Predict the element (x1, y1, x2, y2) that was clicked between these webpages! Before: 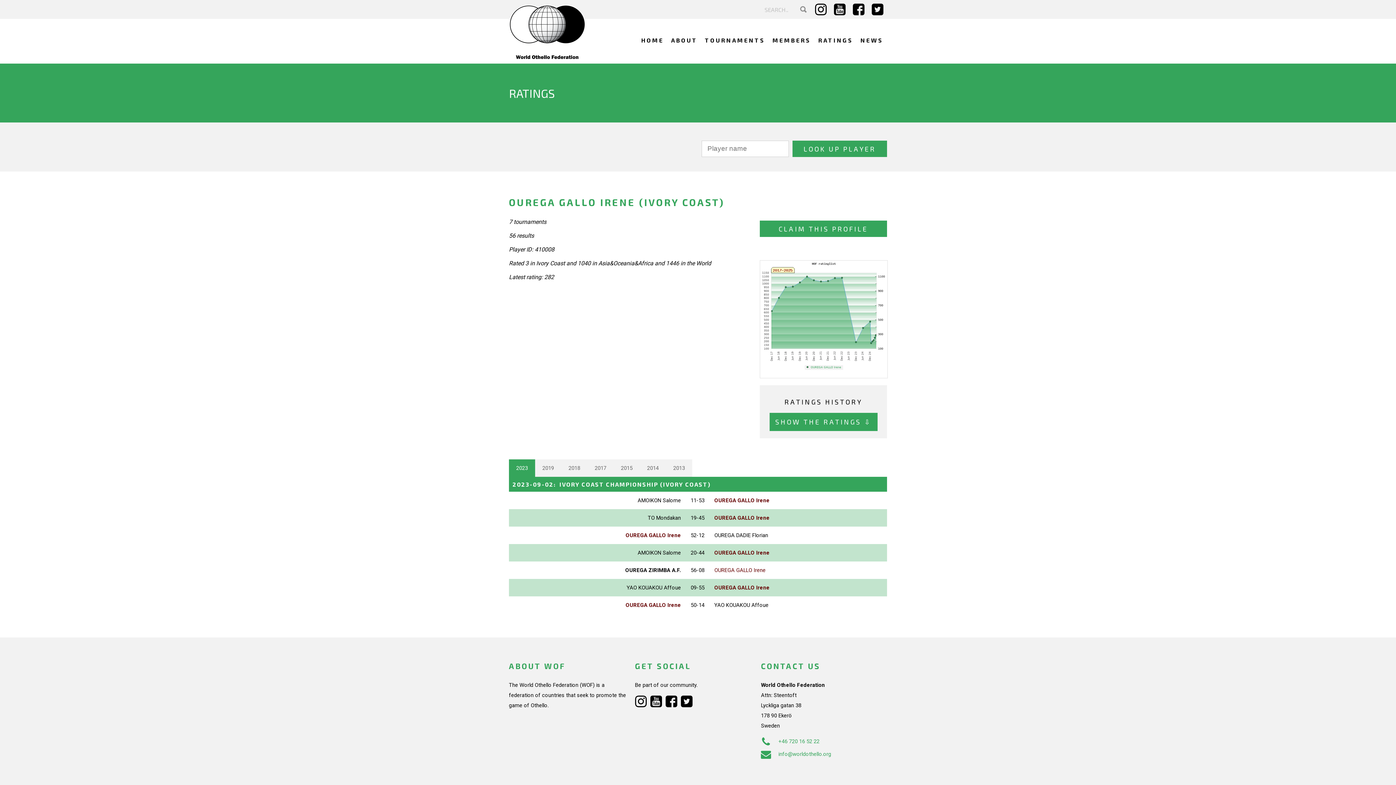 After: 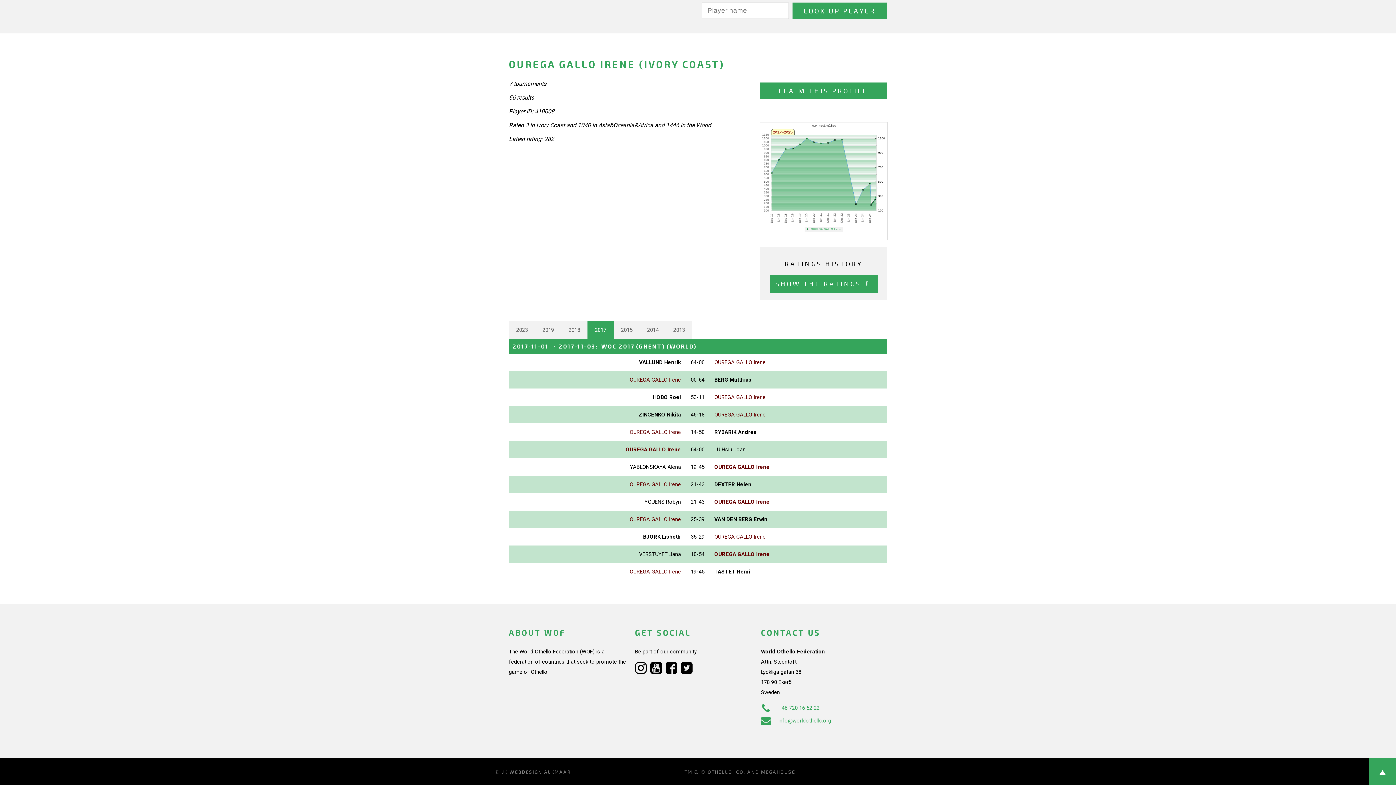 Action: bbox: (587, 459, 628, 477) label: 2017